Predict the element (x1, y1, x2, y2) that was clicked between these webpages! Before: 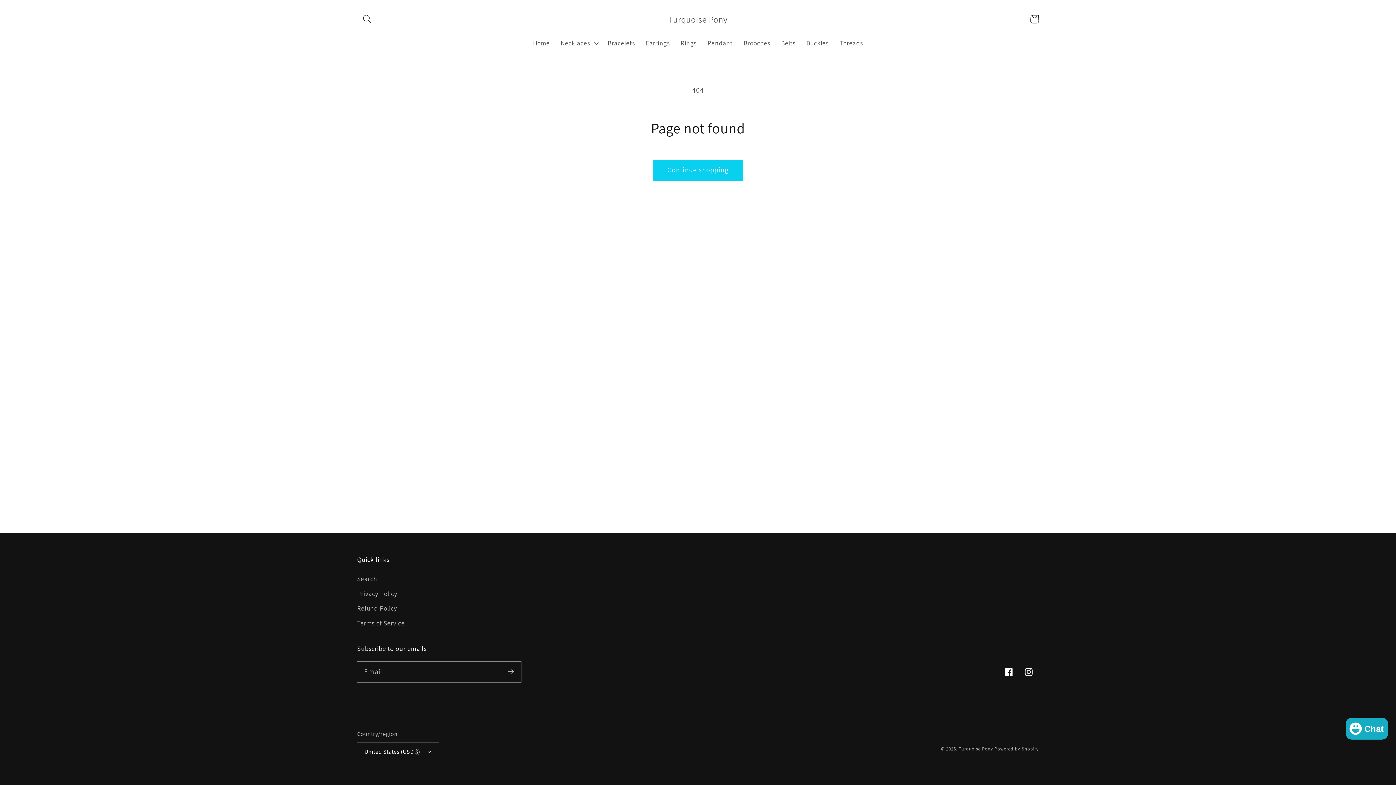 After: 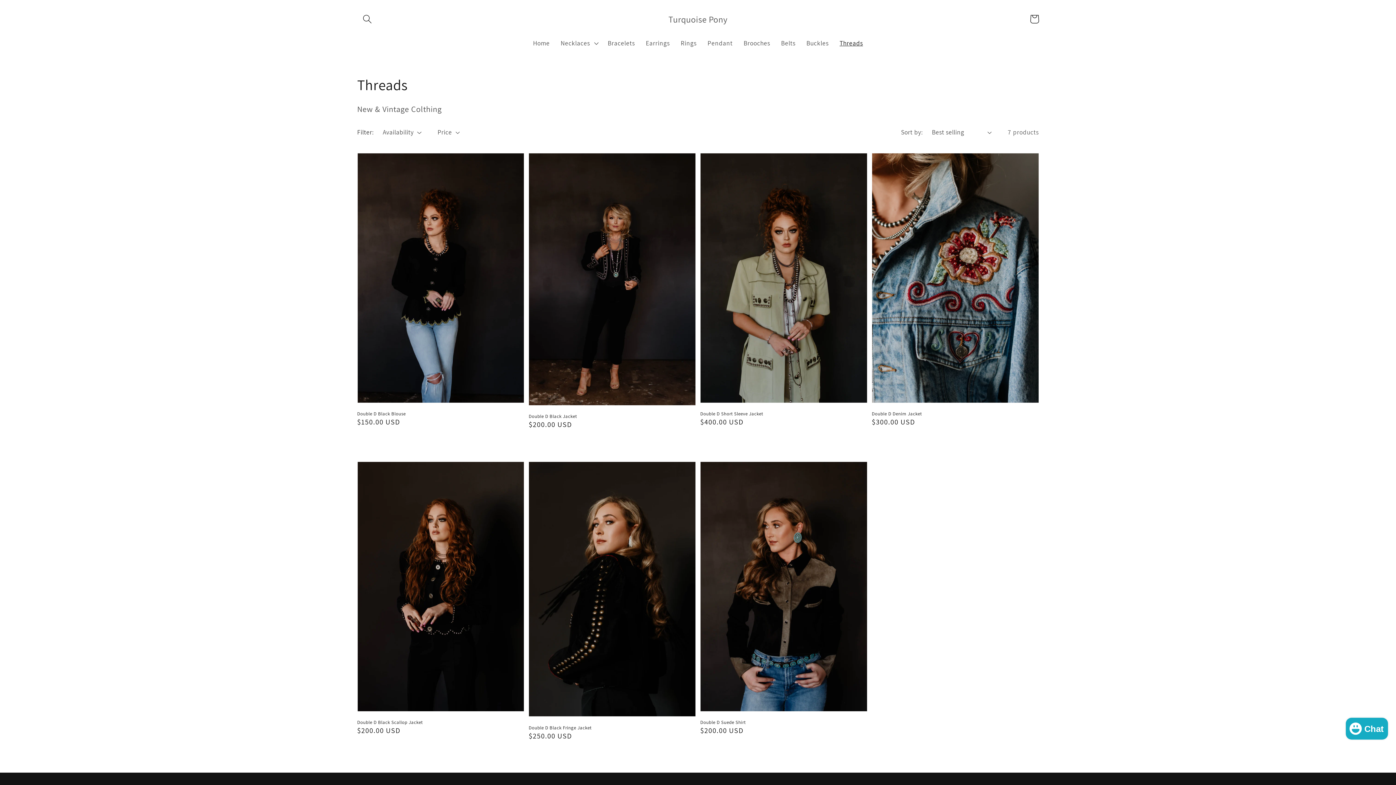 Action: label: Threads bbox: (834, 33, 868, 52)